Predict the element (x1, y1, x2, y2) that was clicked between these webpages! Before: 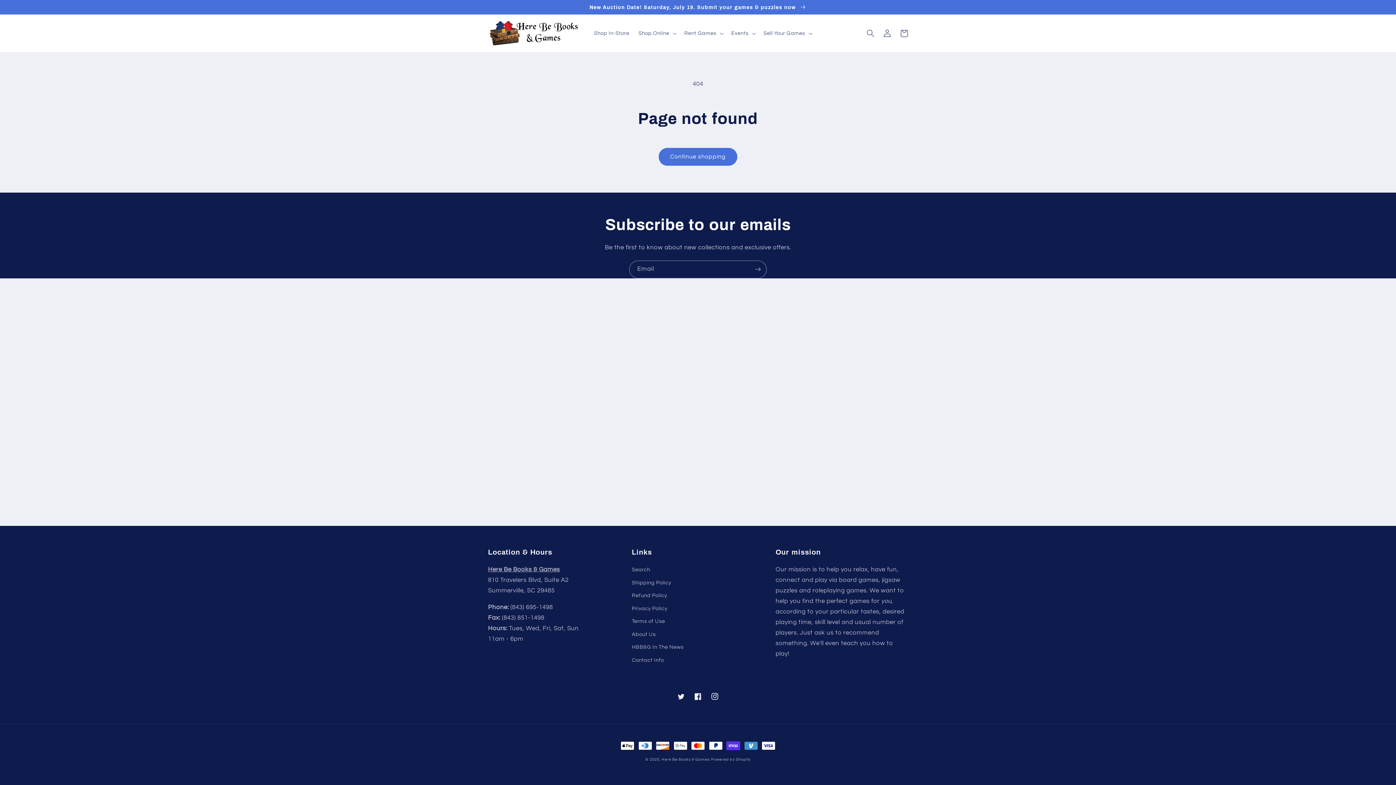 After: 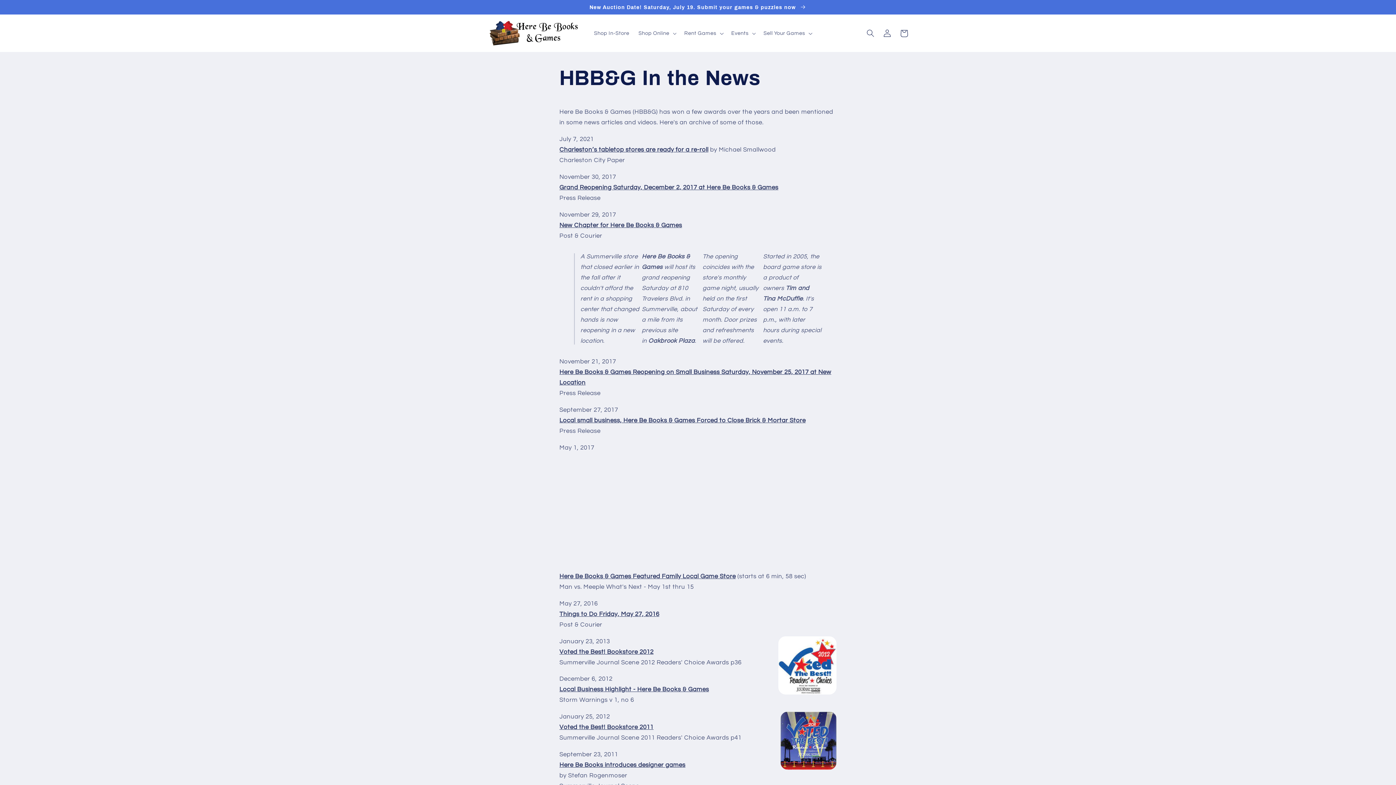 Action: bbox: (632, 641, 683, 653) label: HBB&G In The News